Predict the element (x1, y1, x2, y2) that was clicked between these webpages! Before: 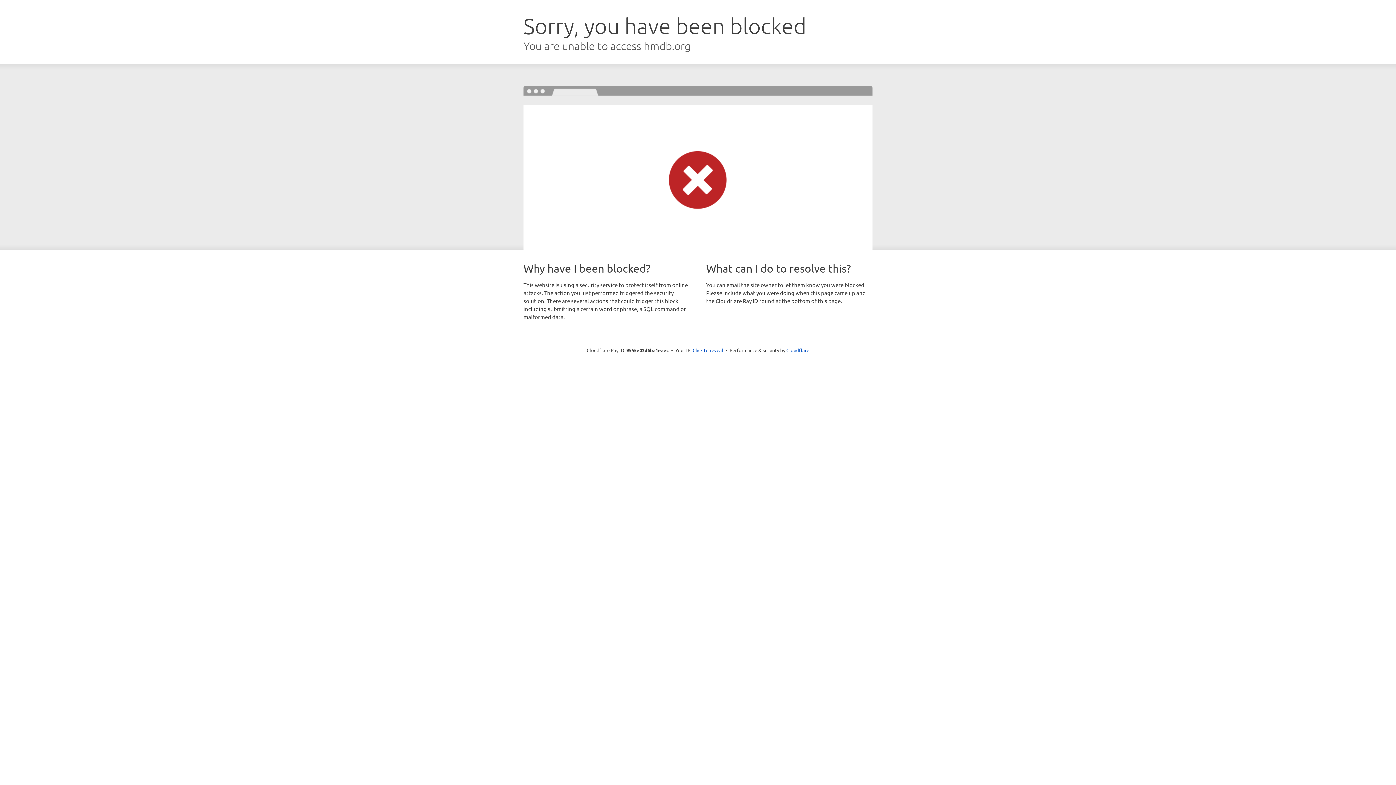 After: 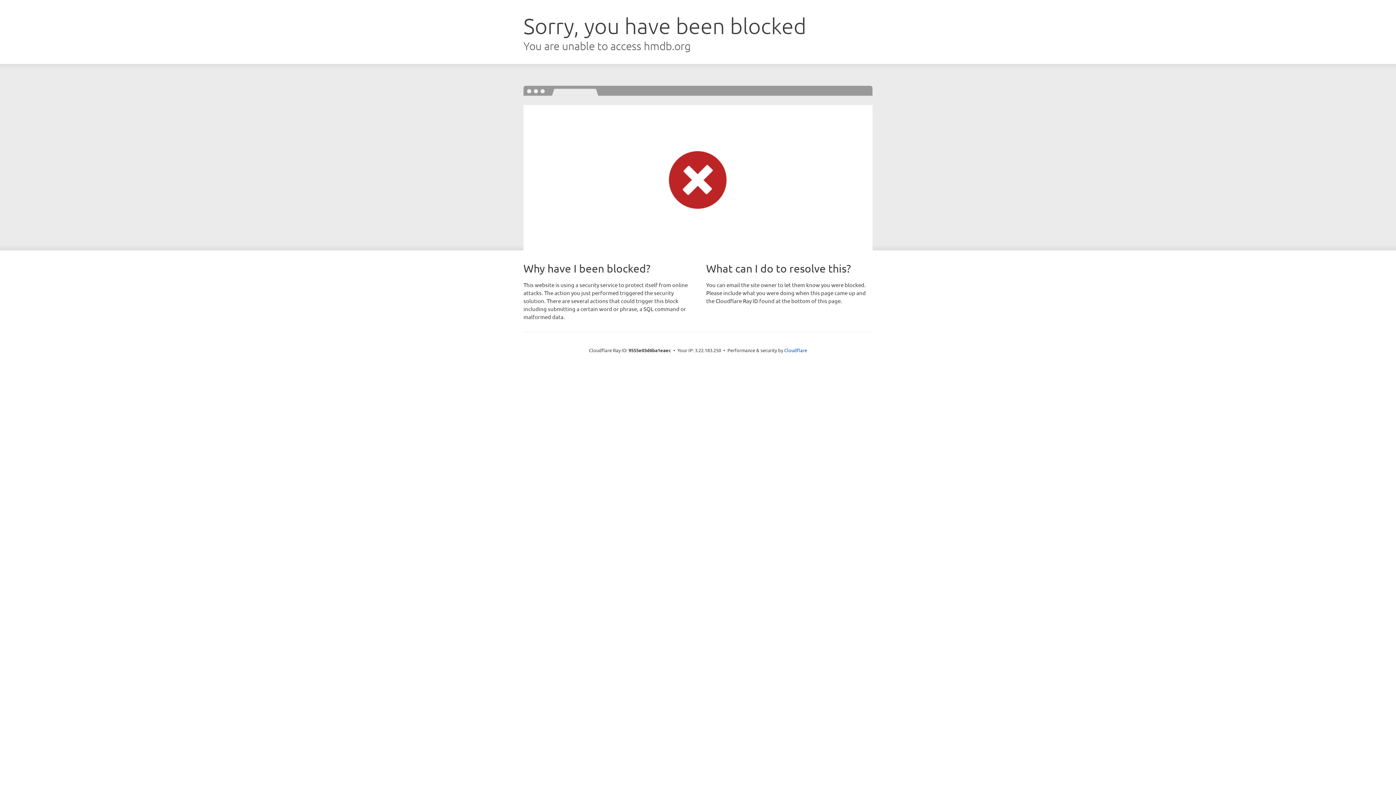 Action: bbox: (692, 346, 723, 353) label: Click to reveal